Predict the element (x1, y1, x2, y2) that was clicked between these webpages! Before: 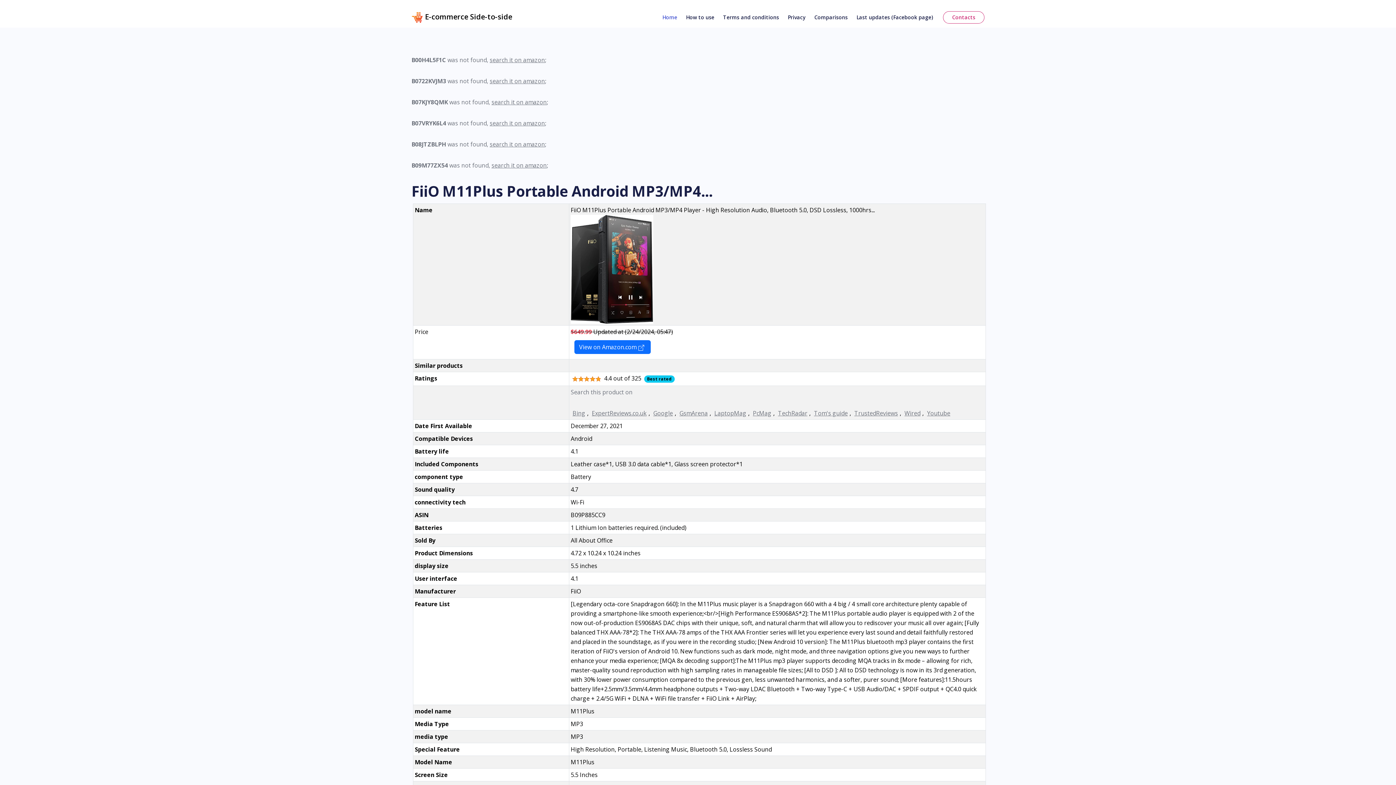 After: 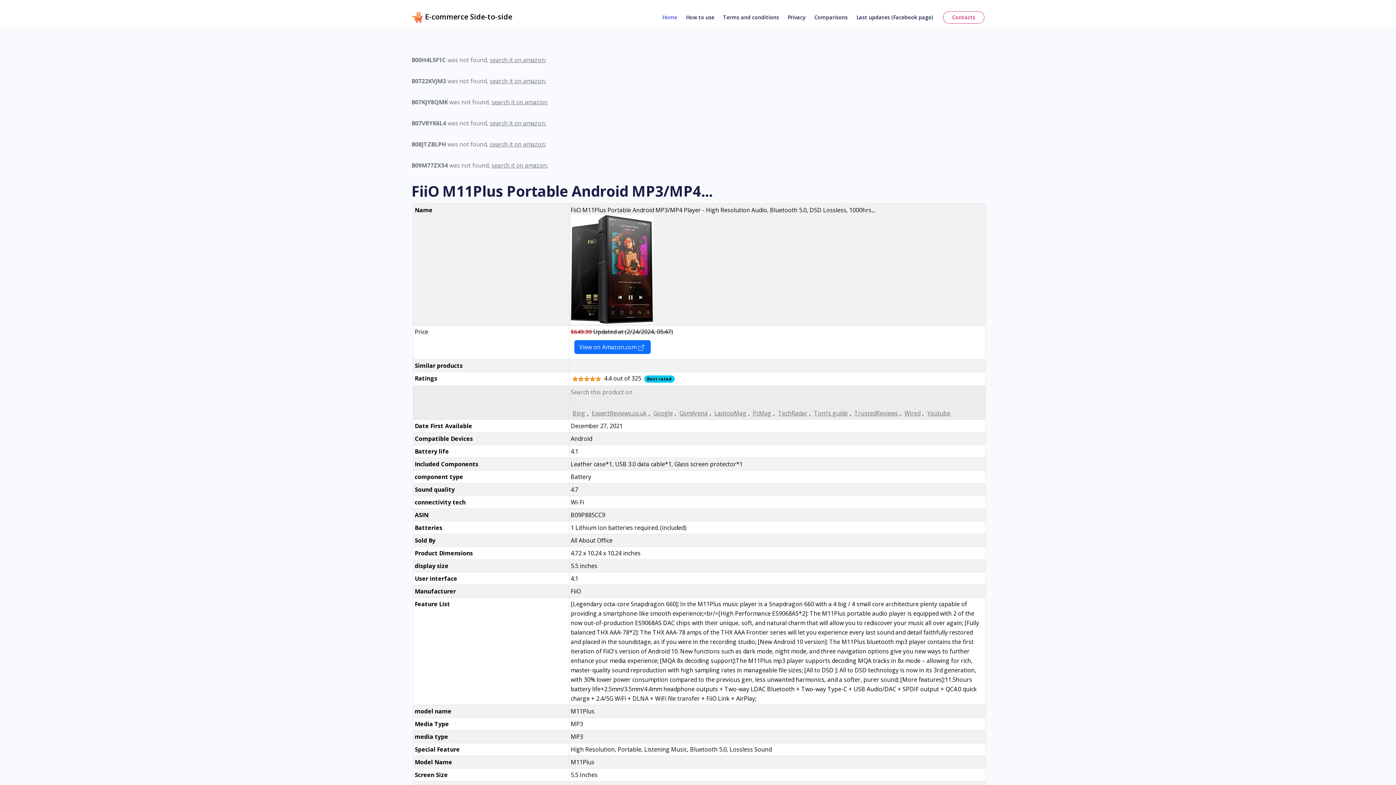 Action: bbox: (753, 409, 771, 417) label: PcMag